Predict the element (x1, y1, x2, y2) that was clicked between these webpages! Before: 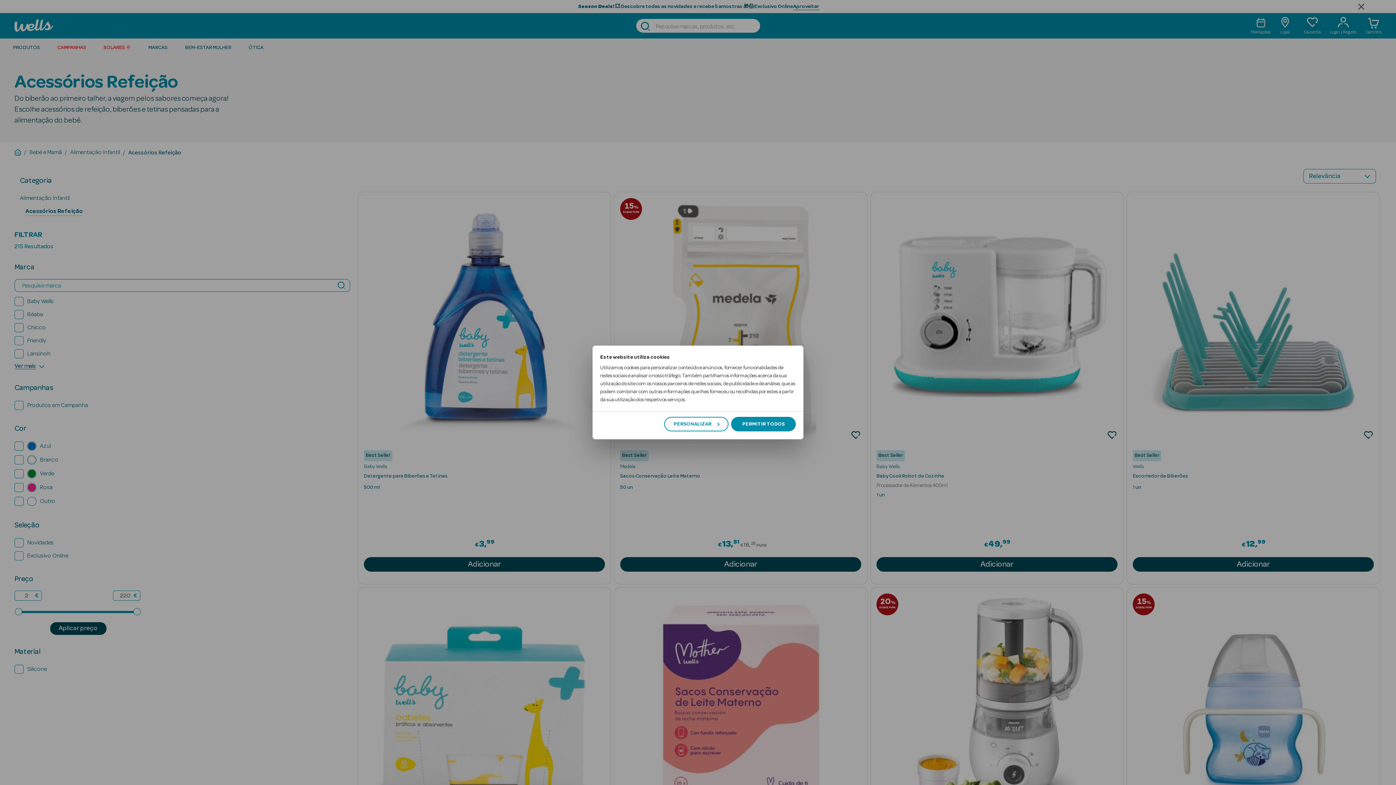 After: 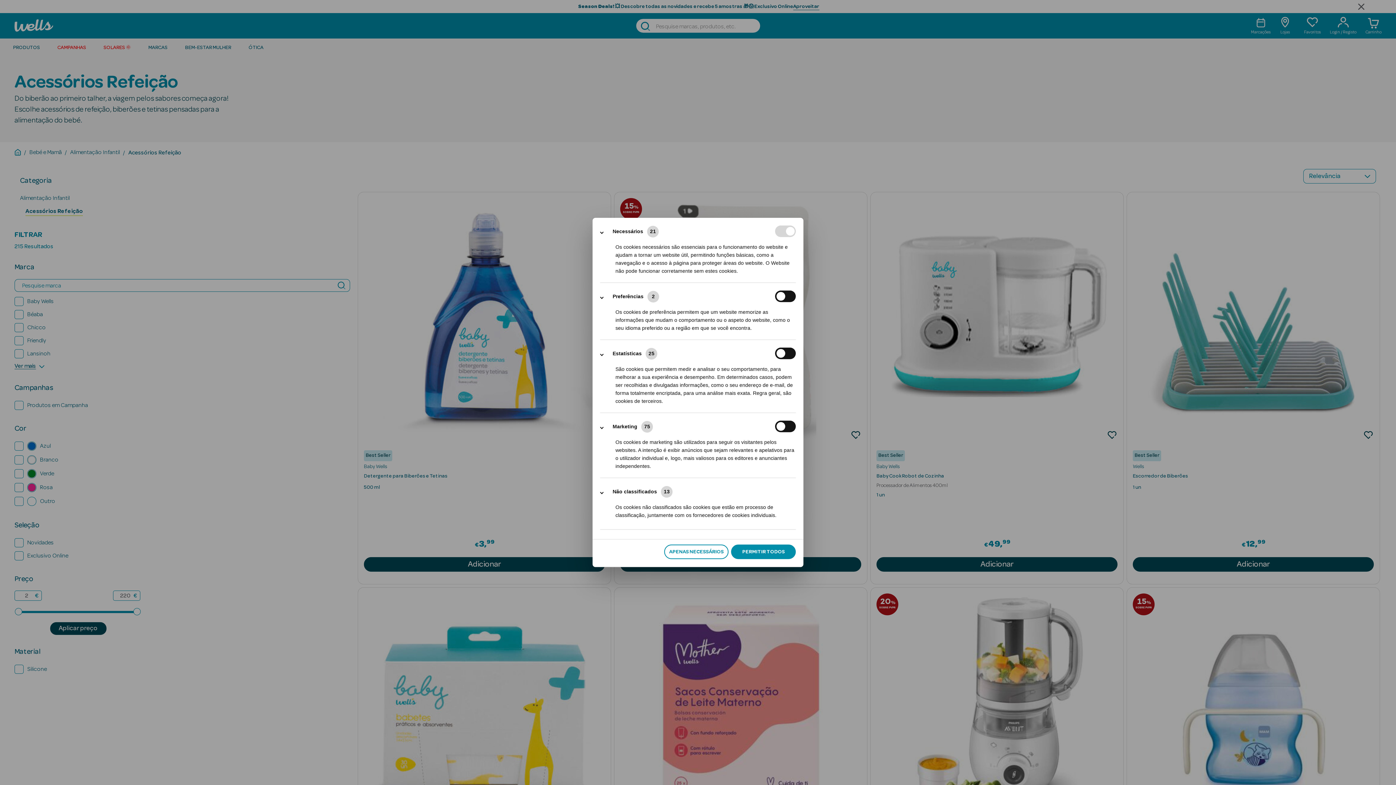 Action: label: PERSONALIZAR bbox: (664, 417, 728, 431)